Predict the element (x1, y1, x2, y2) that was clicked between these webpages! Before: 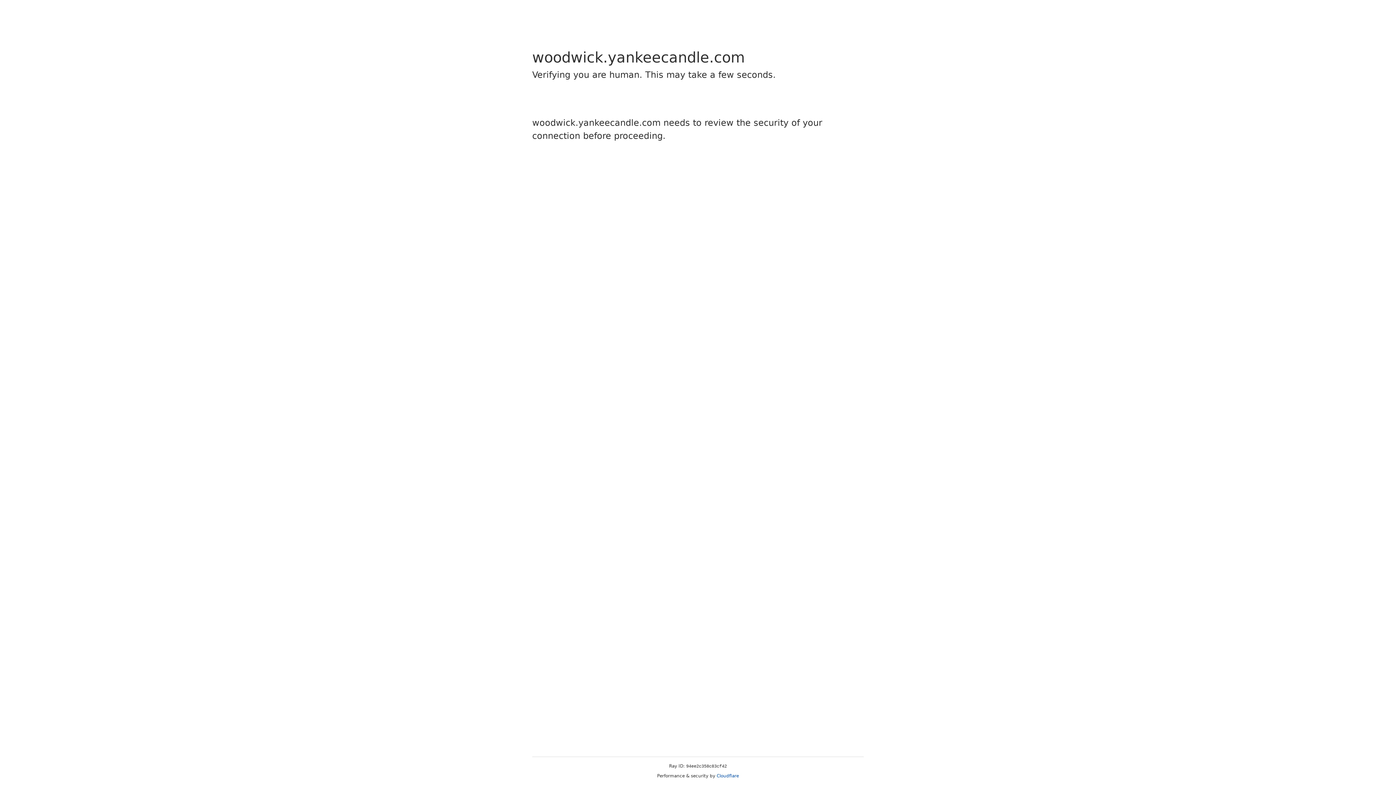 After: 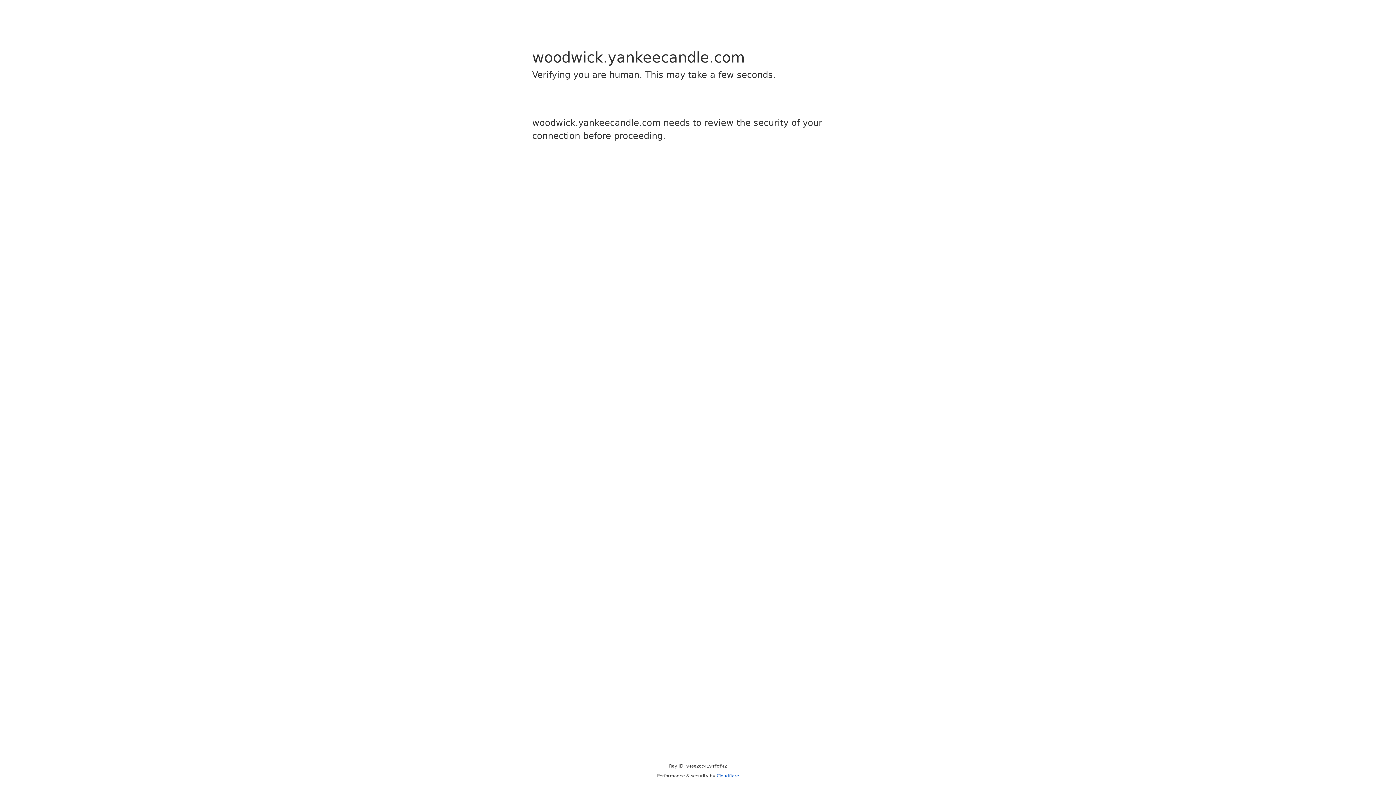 Action: label: Cloudflare bbox: (716, 773, 739, 778)